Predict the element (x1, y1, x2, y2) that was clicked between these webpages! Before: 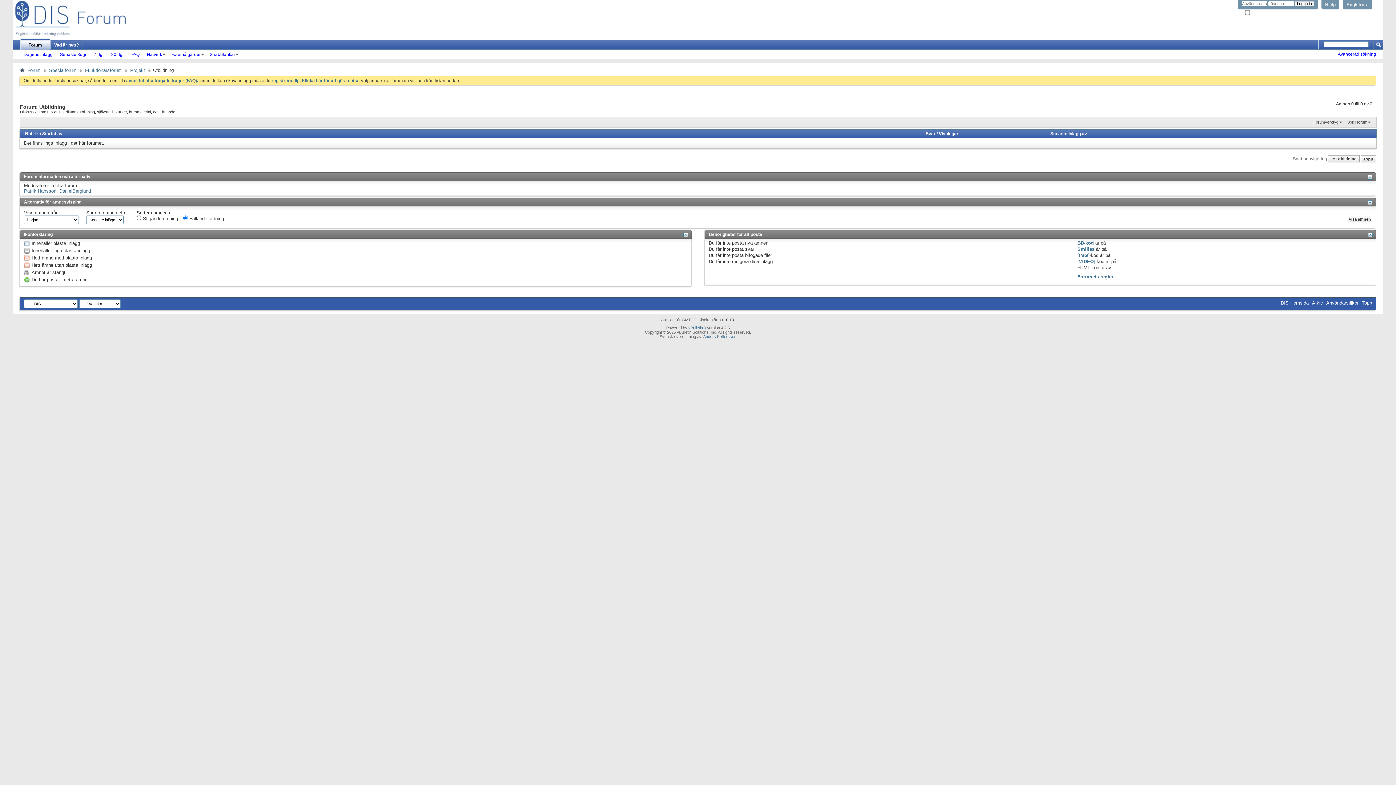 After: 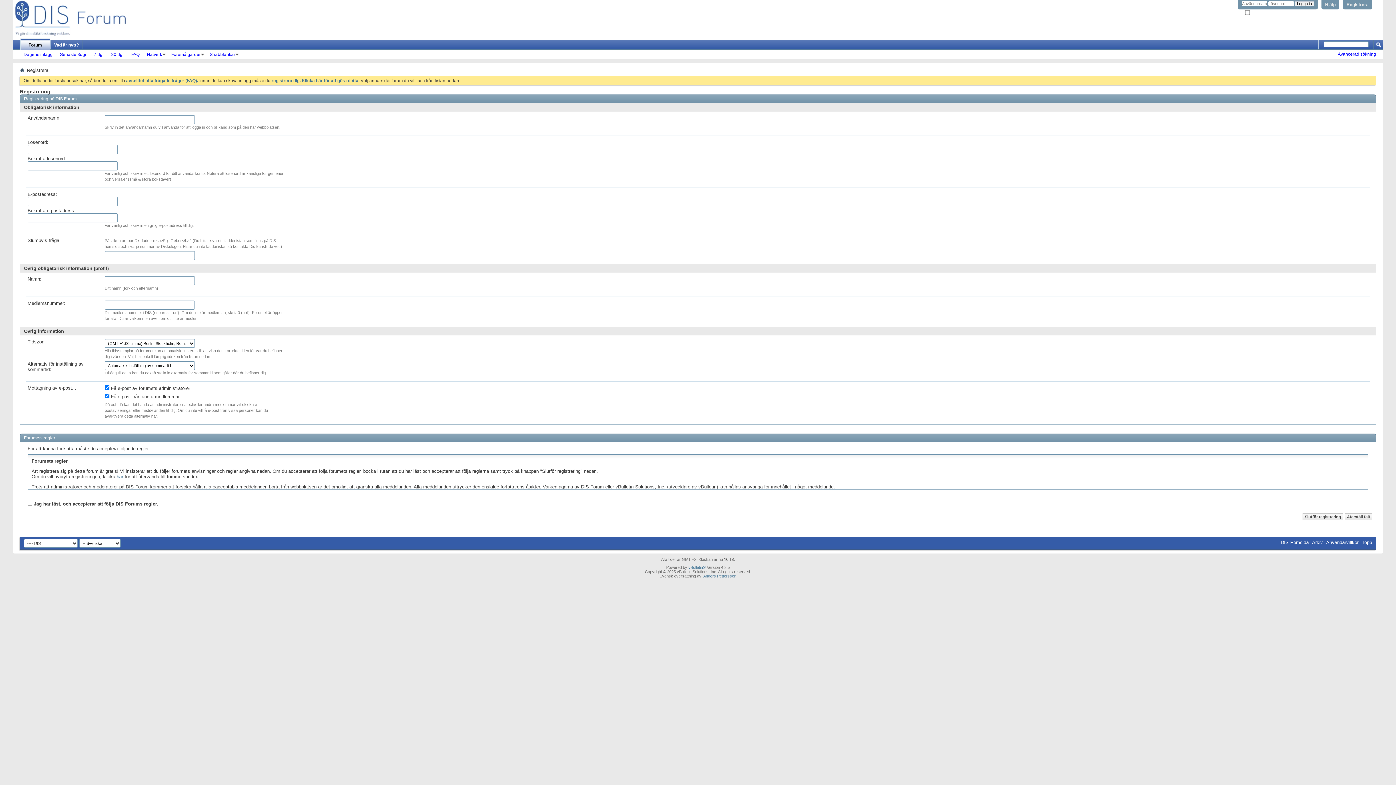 Action: bbox: (1343, 0, 1372, 9) label: Registrera